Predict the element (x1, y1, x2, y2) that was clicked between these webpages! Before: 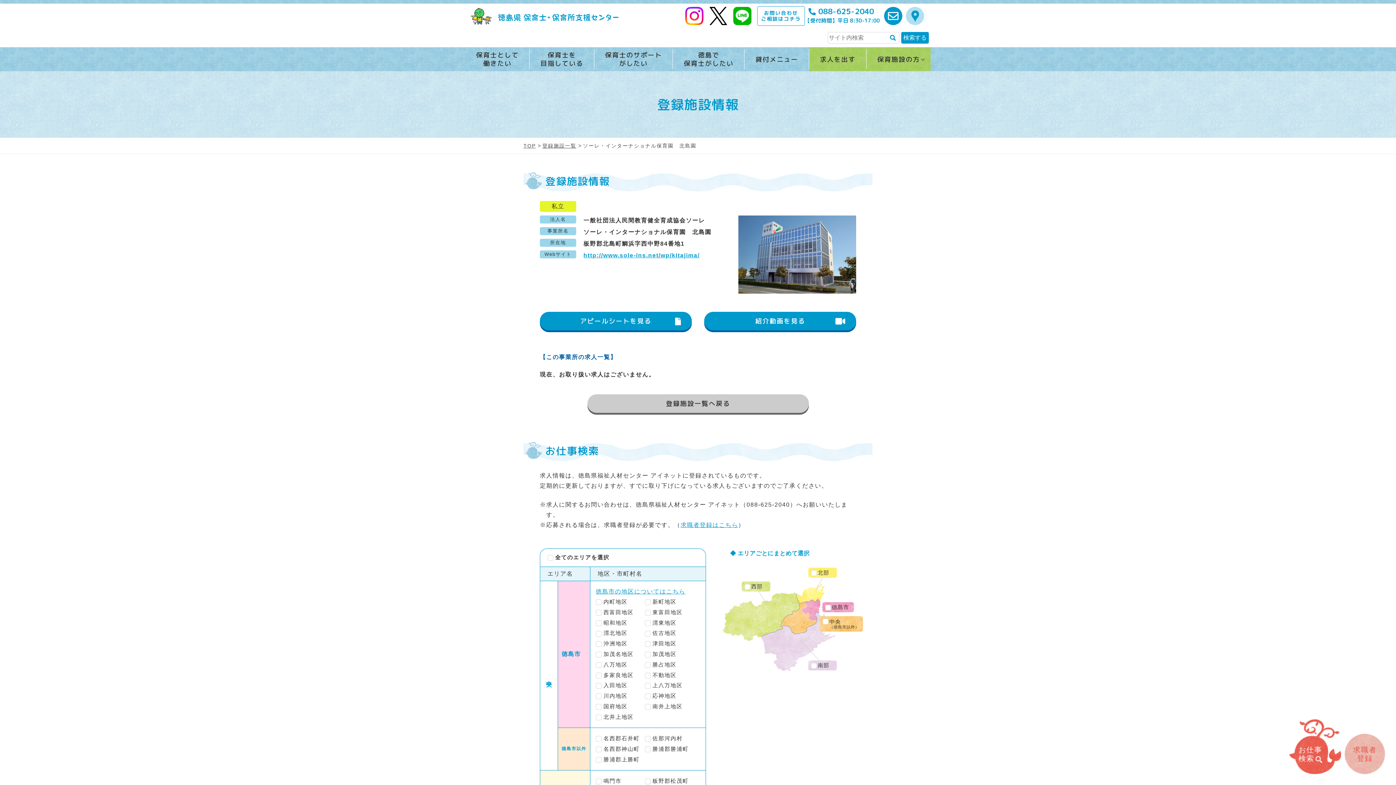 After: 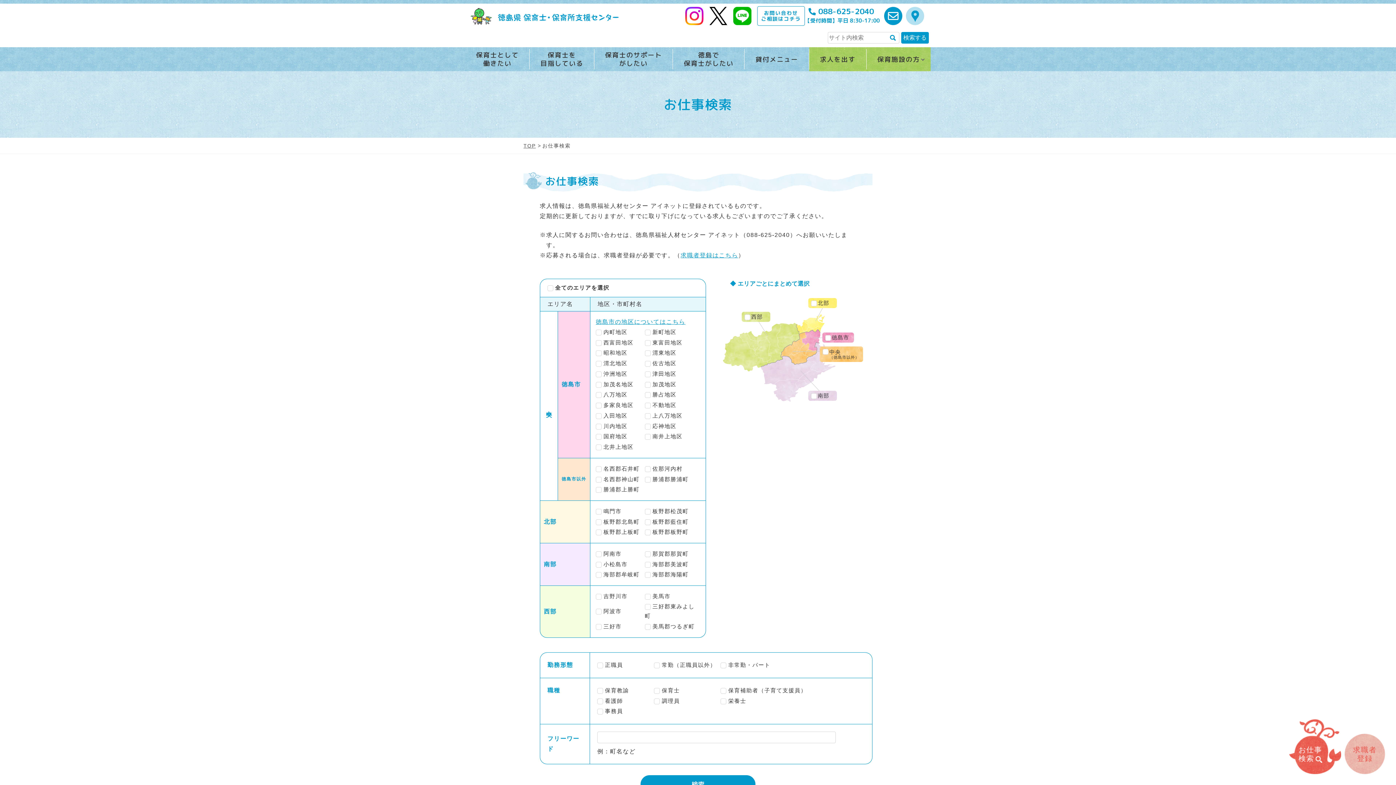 Action: label: お仕事
検索 bbox: (1289, 719, 1341, 774)